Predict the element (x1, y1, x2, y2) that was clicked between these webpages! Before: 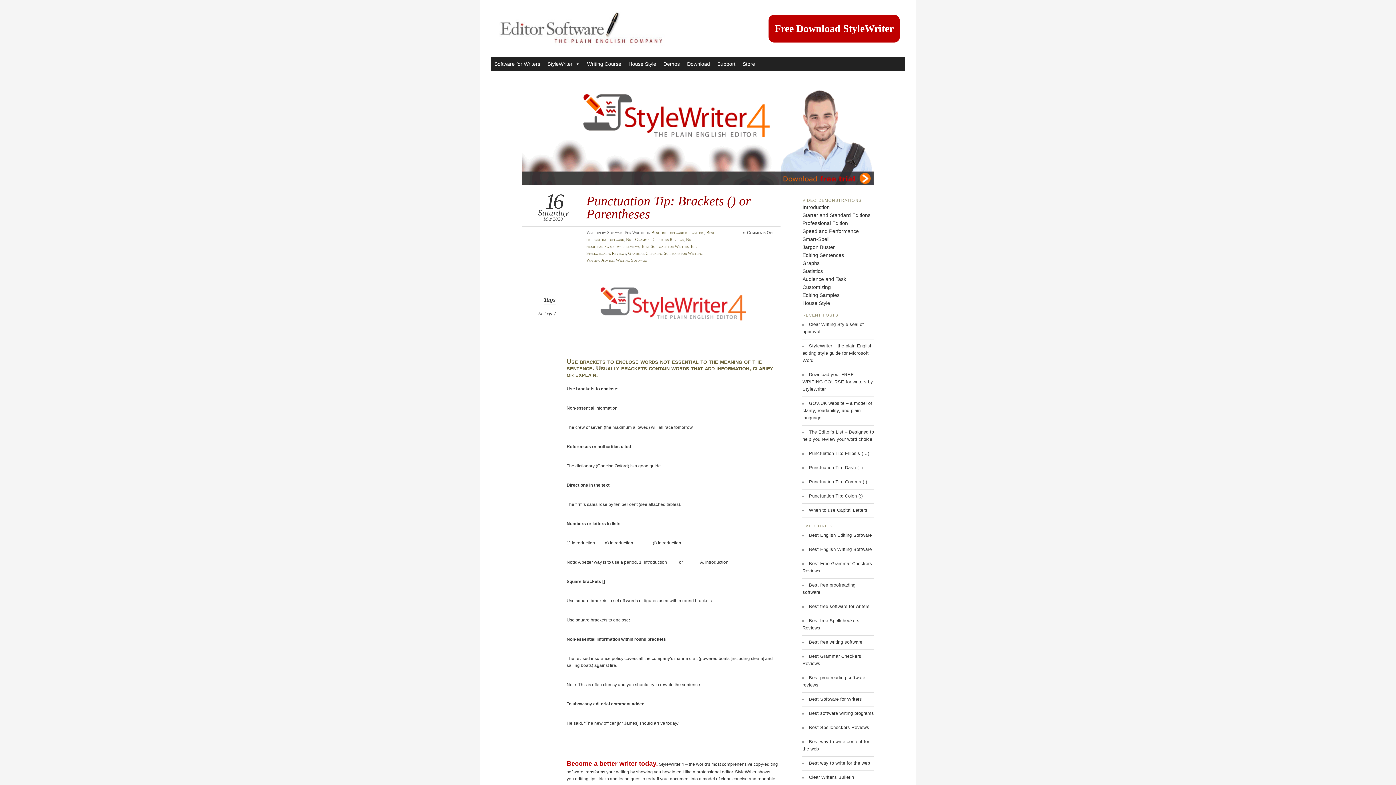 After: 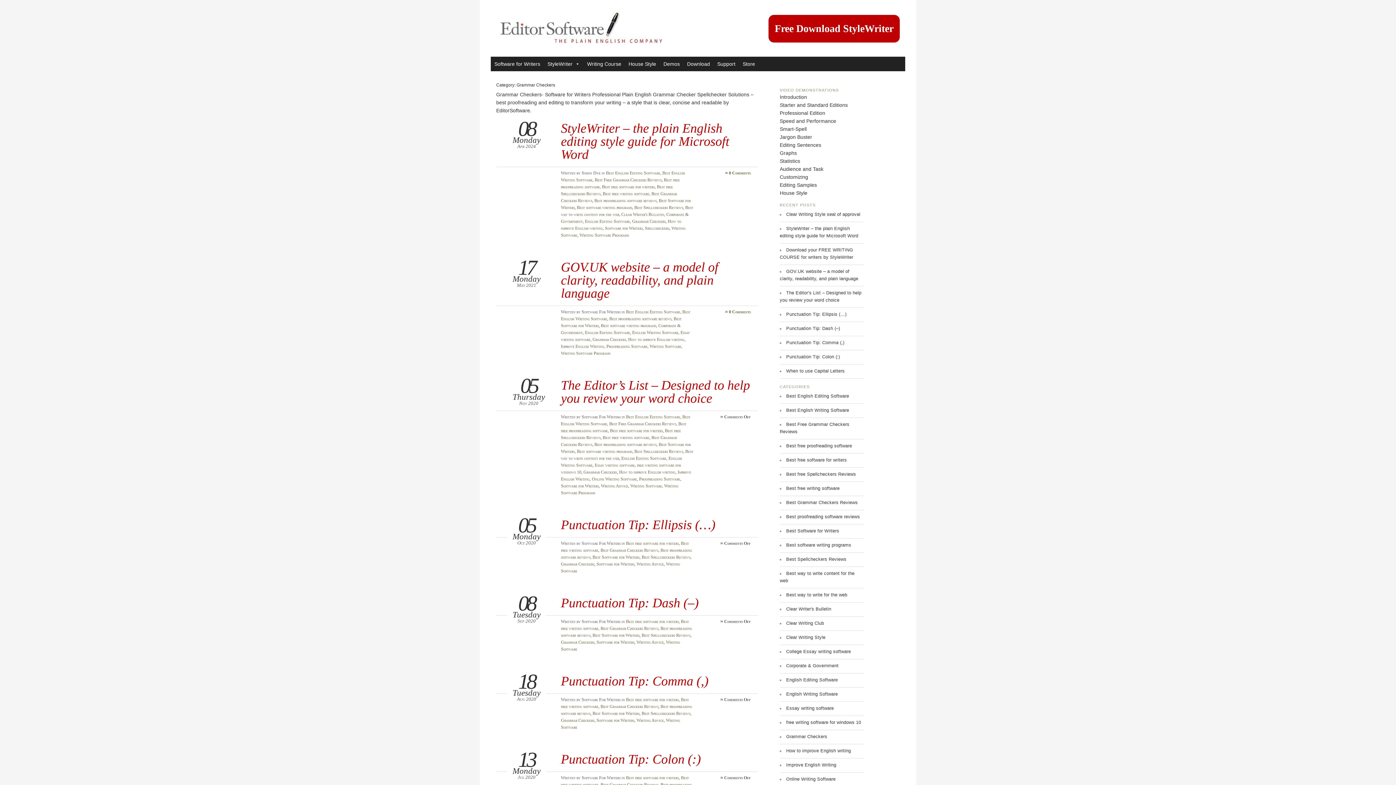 Action: bbox: (628, 250, 661, 255) label: Grammar Checkers